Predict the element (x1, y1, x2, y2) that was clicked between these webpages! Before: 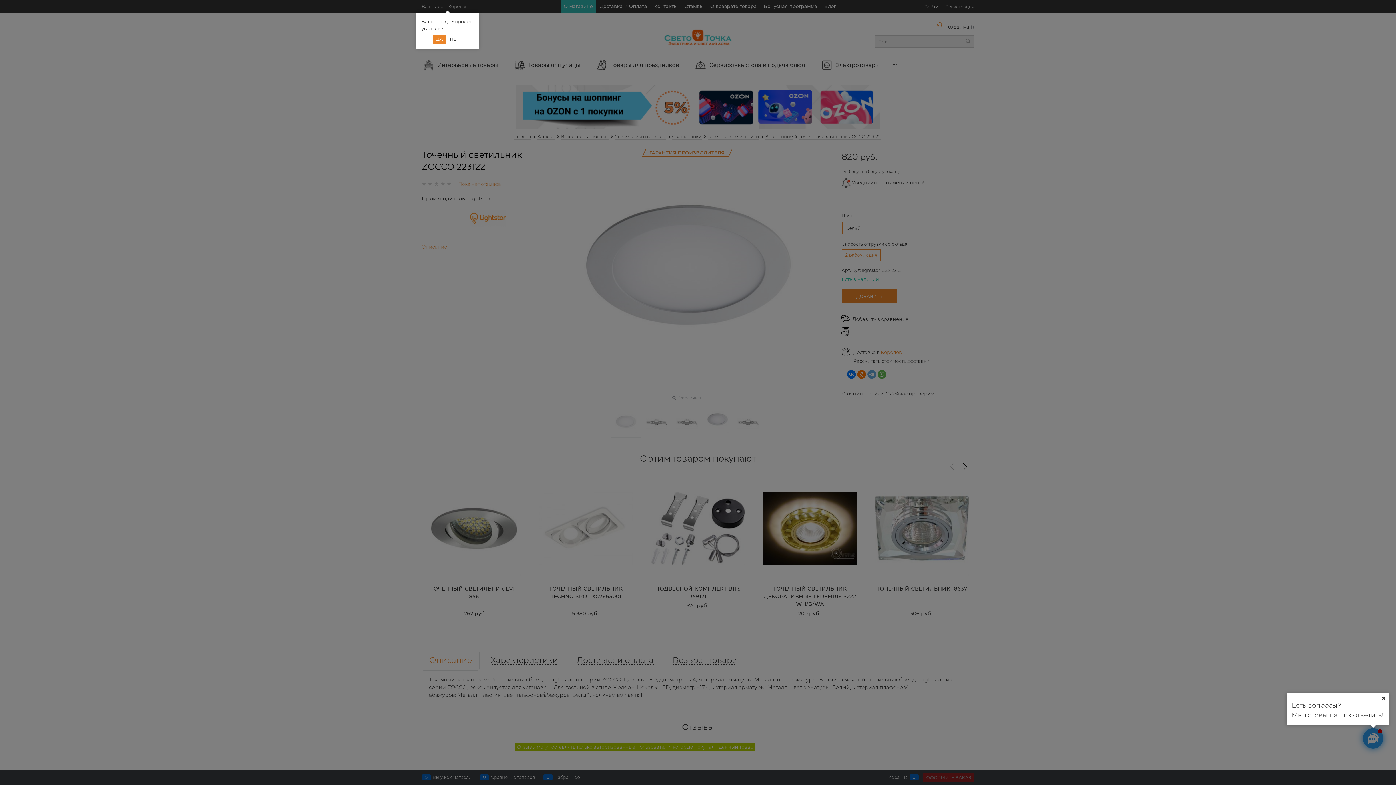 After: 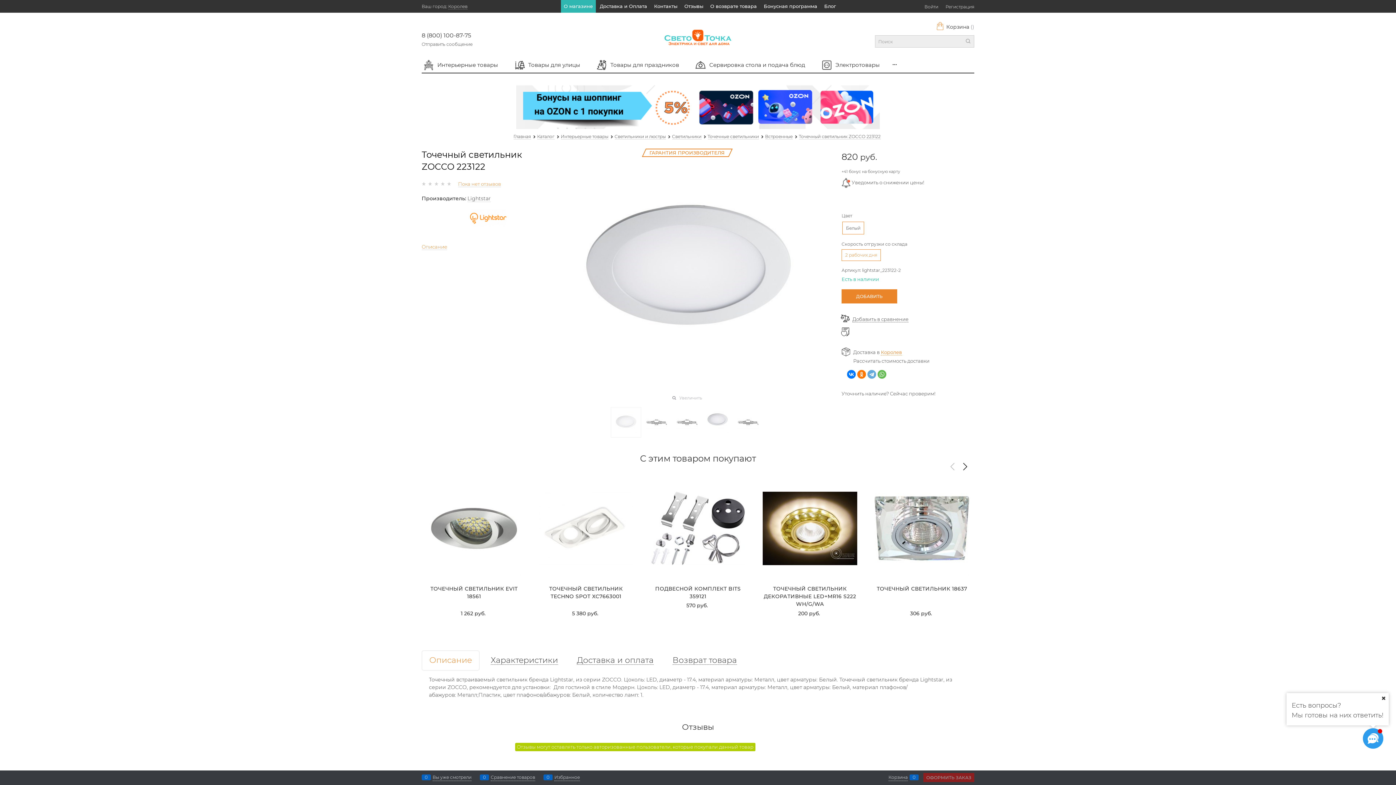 Action: bbox: (433, 34, 446, 43) label: ДА